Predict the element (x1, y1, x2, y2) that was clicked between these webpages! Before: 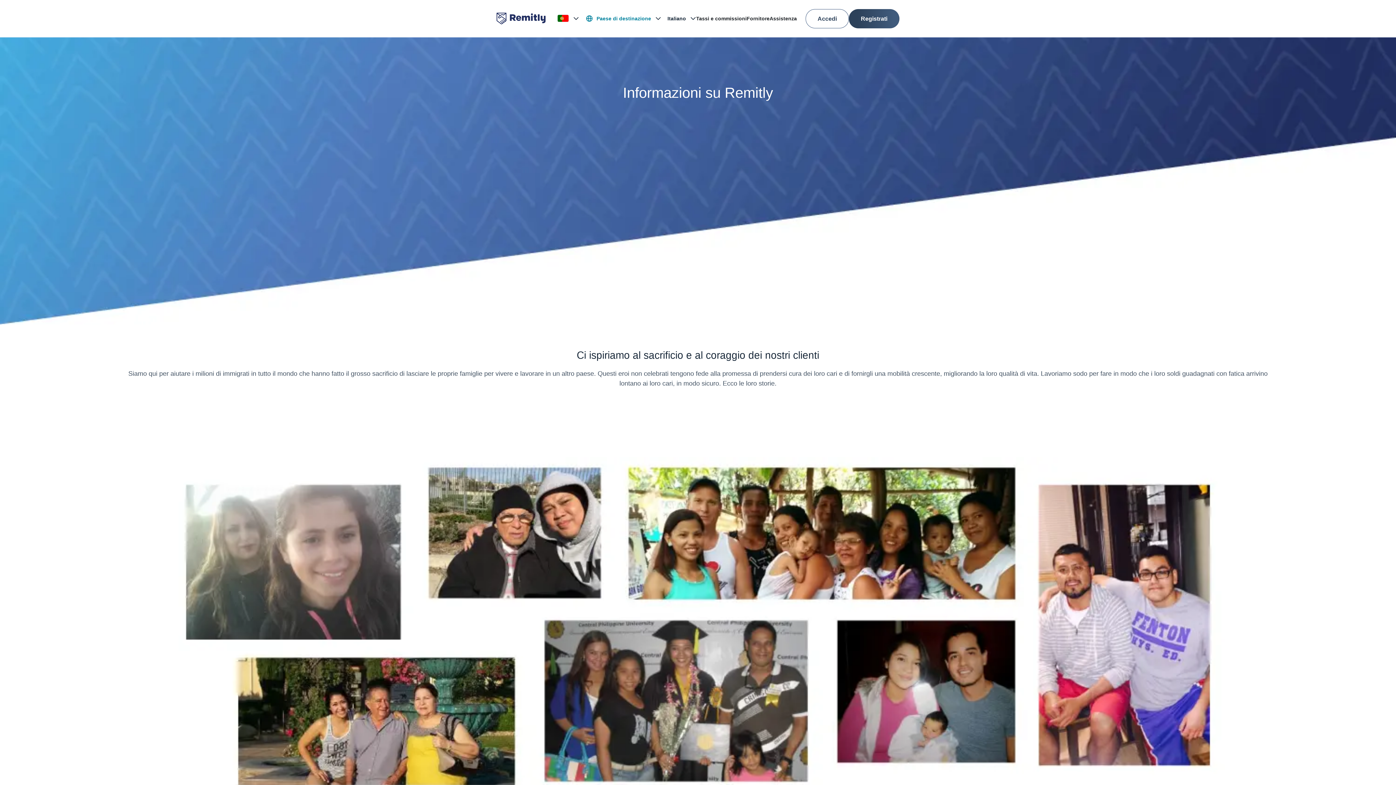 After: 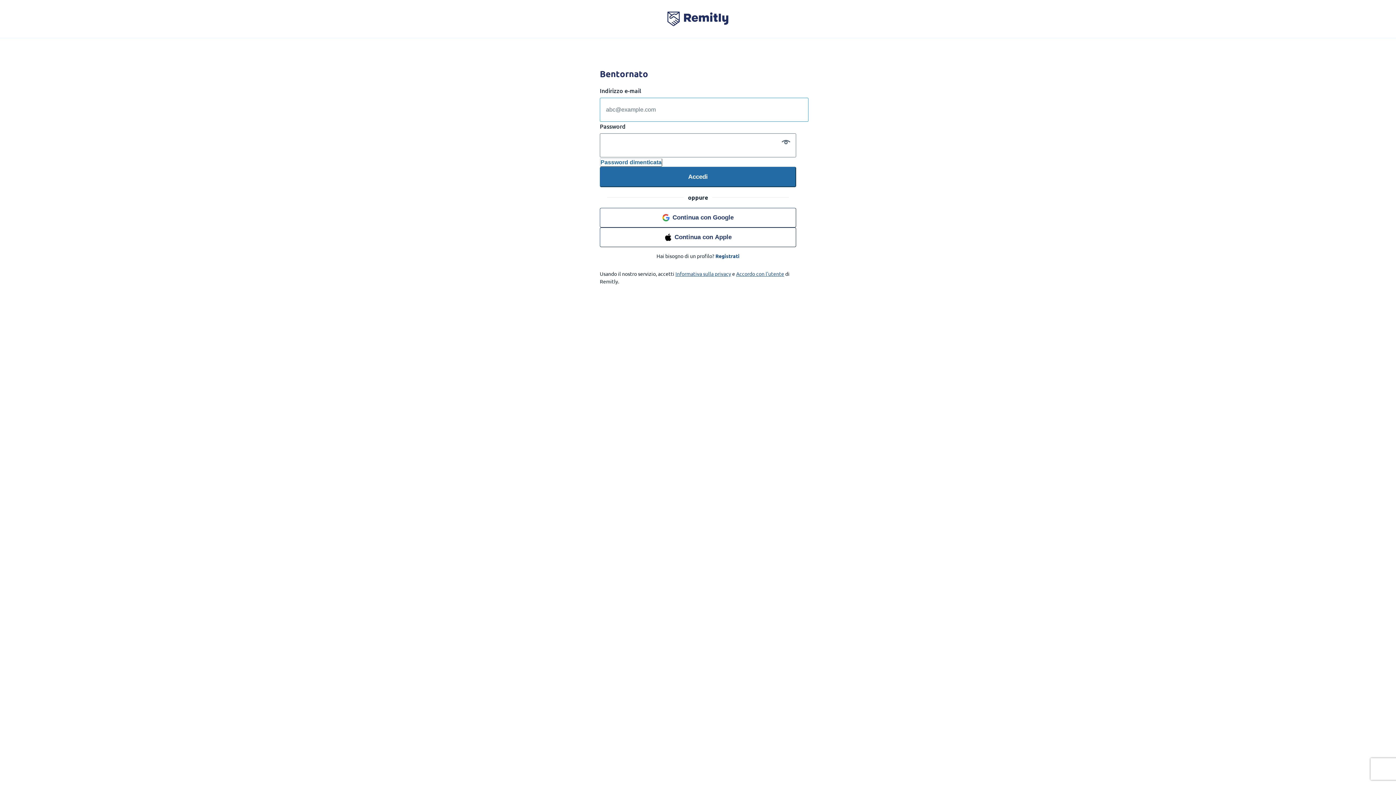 Action: bbox: (805, 8, 849, 28) label: Accedi